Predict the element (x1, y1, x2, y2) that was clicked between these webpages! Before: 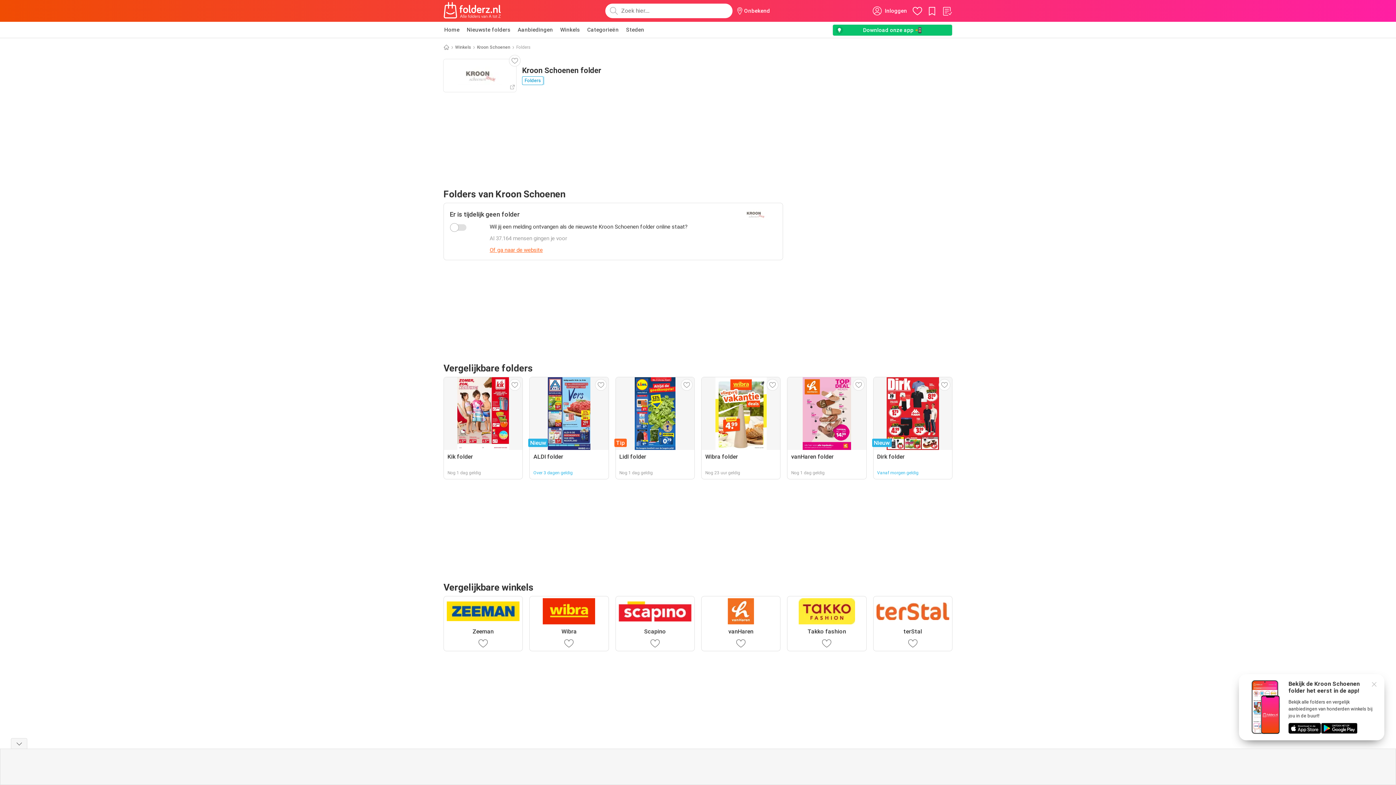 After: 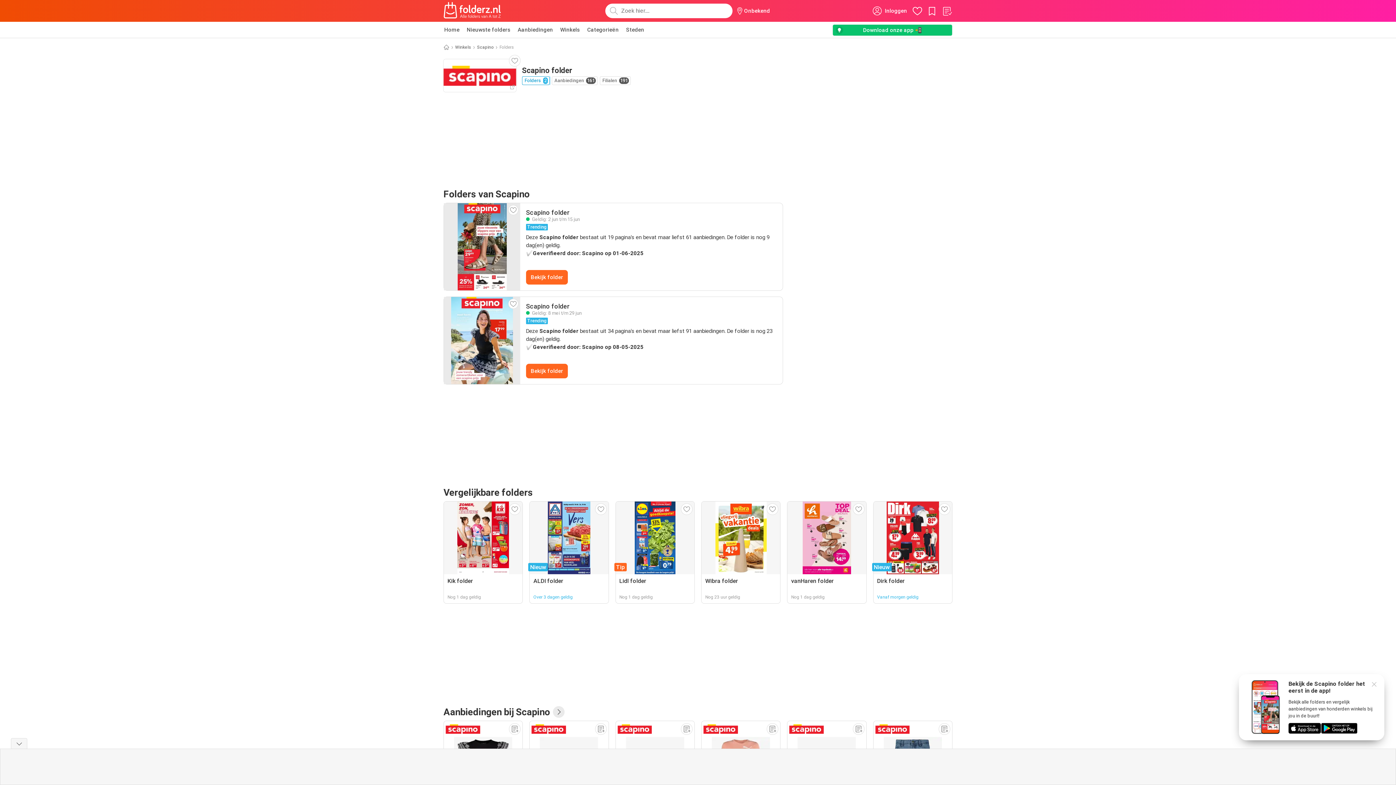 Action: bbox: (615, 596, 694, 651) label: Scapino